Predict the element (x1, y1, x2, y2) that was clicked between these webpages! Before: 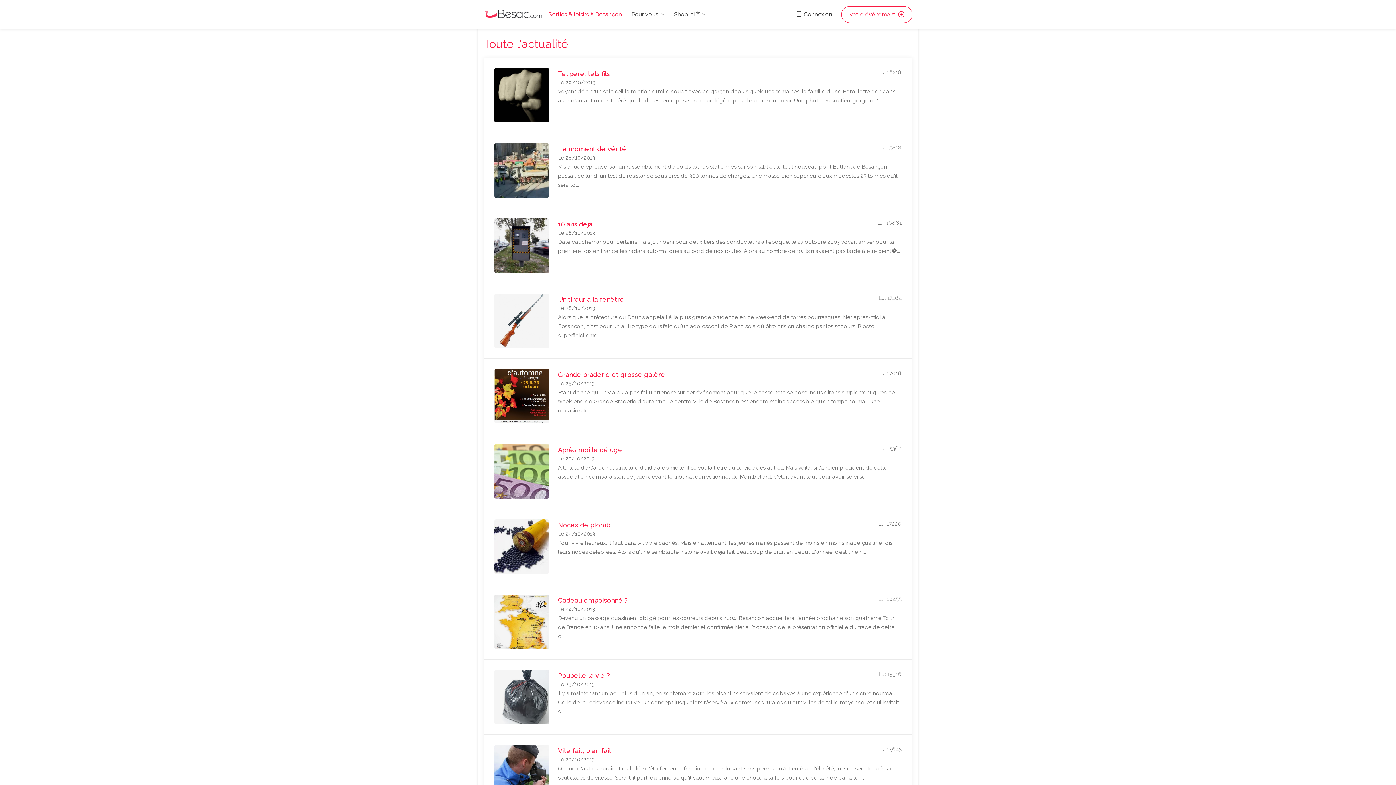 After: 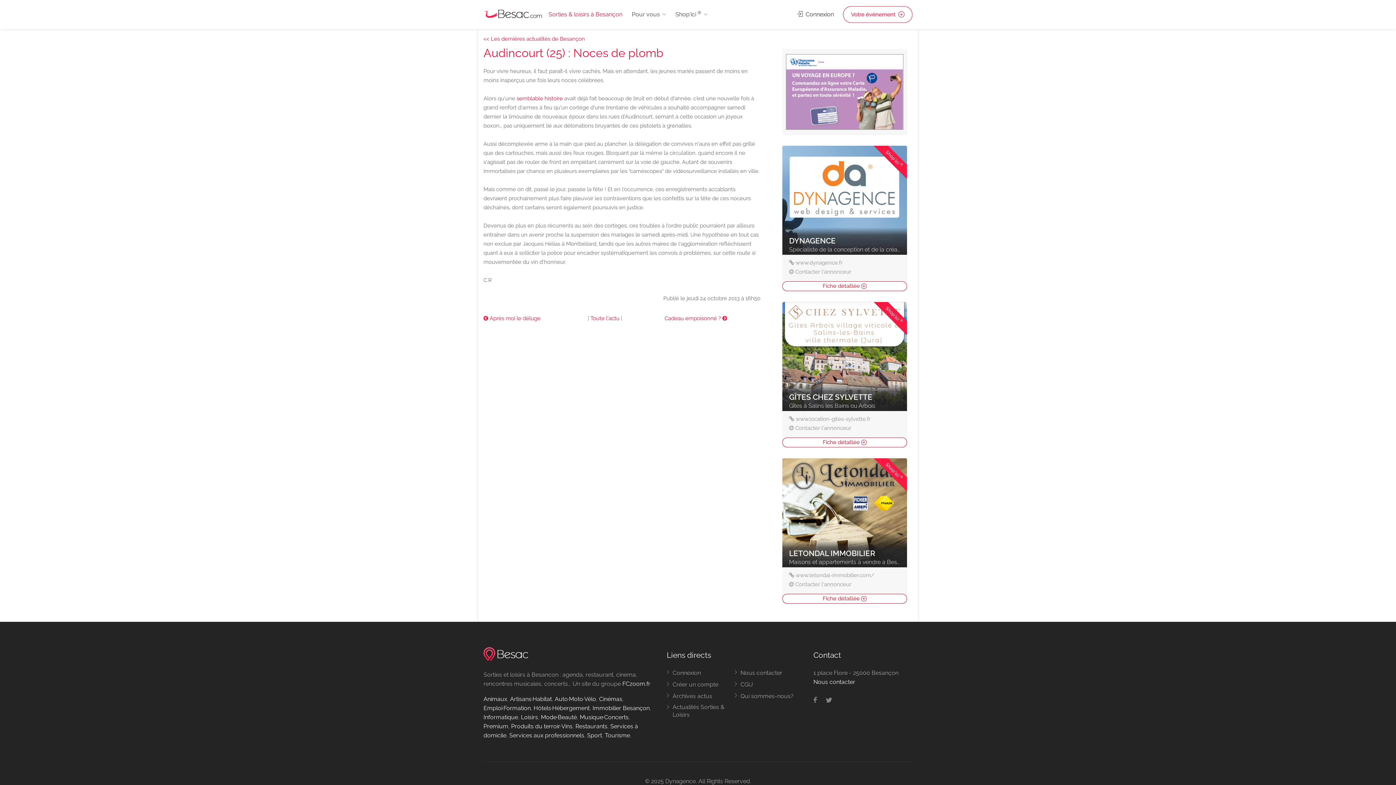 Action: label: Noces de plomb
Lu: 17220
Le 24/10/2013
Pour vivre heureux, il faut paraît-il vivre cachés. Mais en attendant, les jeunes mariés passent de moins en moins inaperçus une fois leurs noces célébrées. Alors qu'une semblable histoire avait déjà fait beaucoup de bruit en début d'année, c'est une n... bbox: (494, 517, 901, 576)